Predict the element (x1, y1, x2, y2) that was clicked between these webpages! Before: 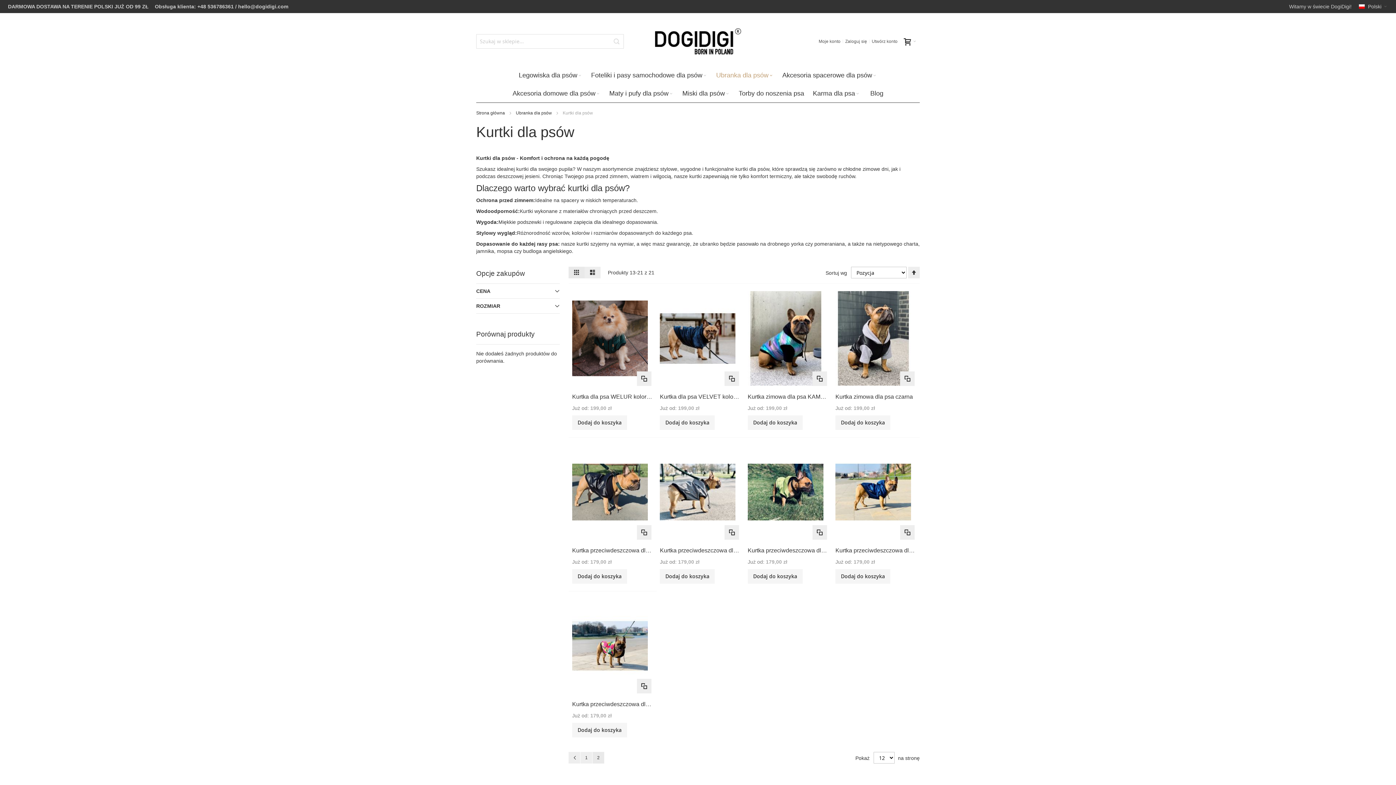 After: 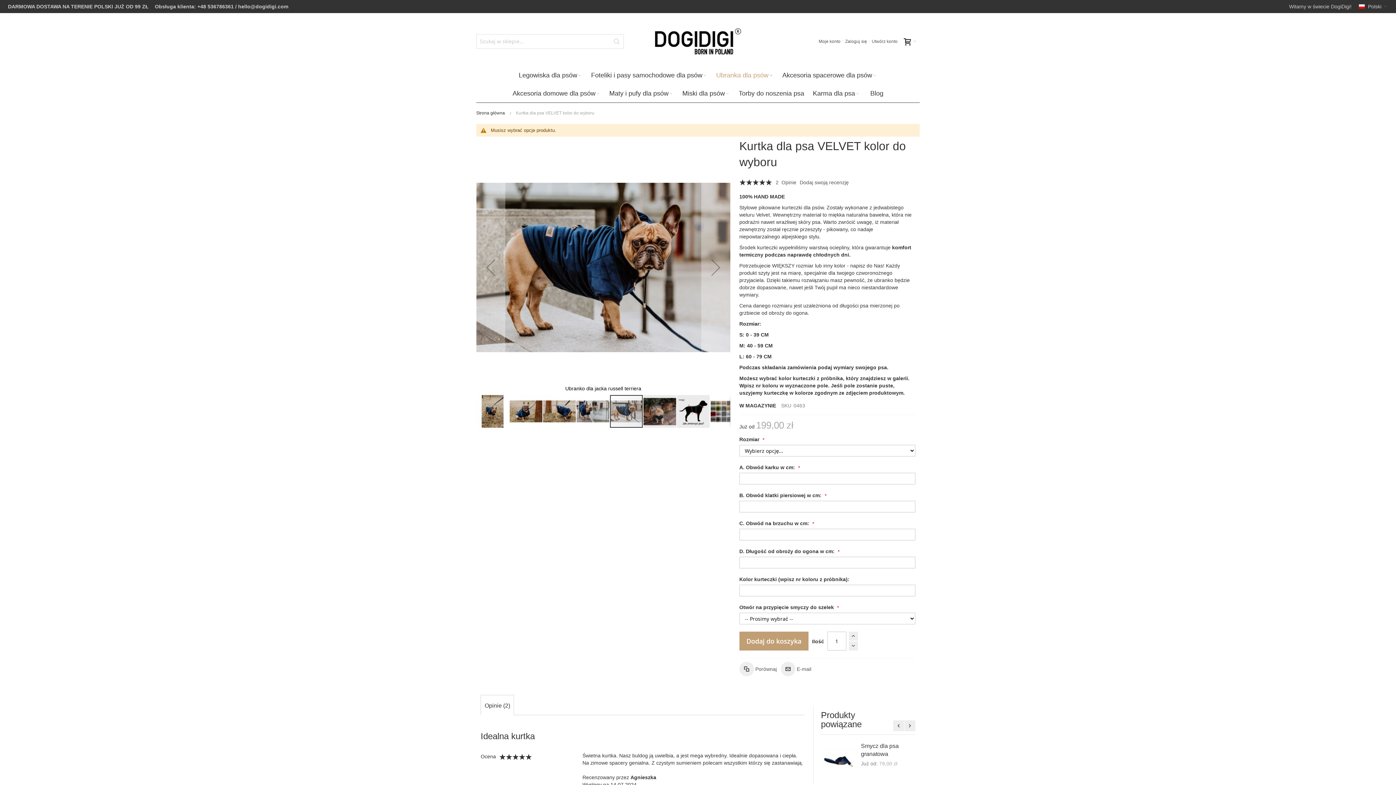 Action: label: Dodaj do koszyka bbox: (660, 415, 715, 430)